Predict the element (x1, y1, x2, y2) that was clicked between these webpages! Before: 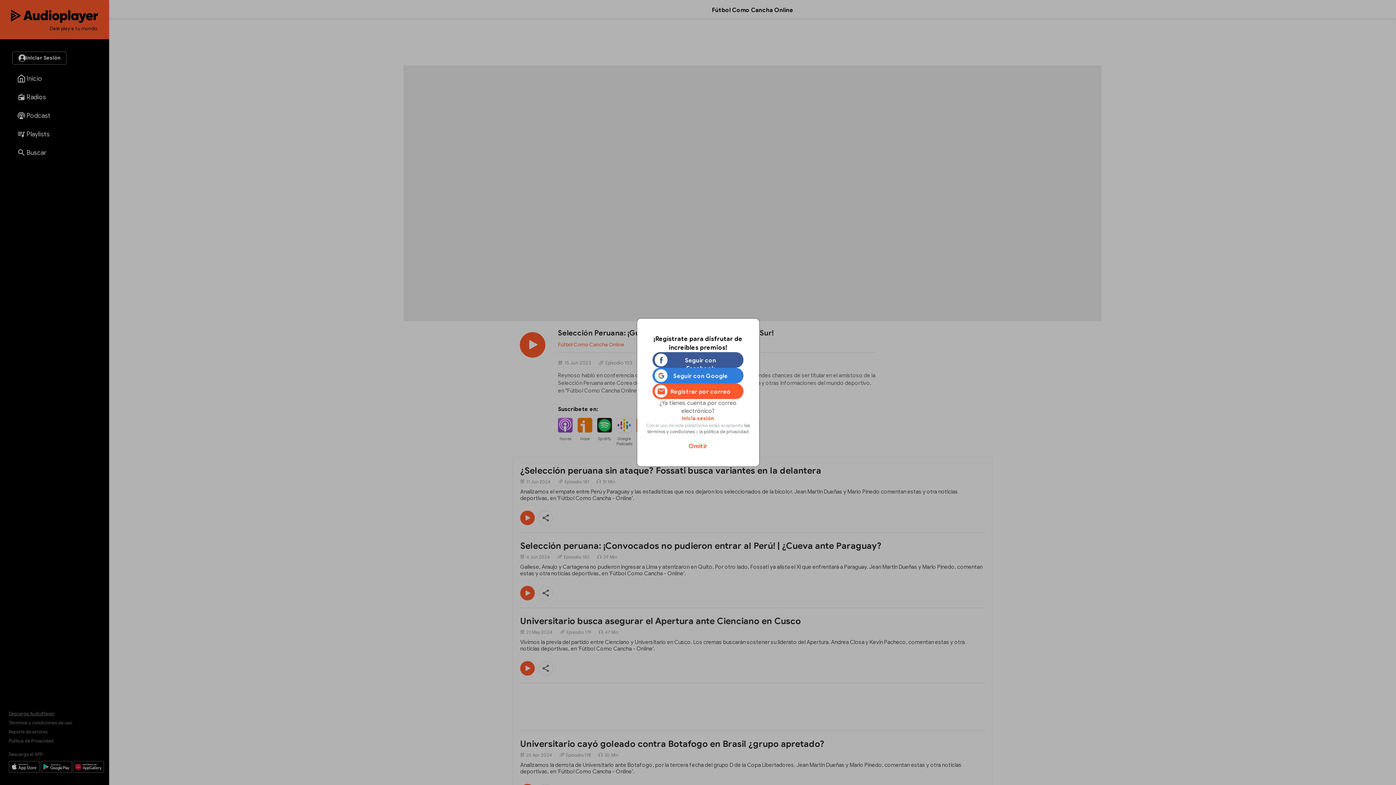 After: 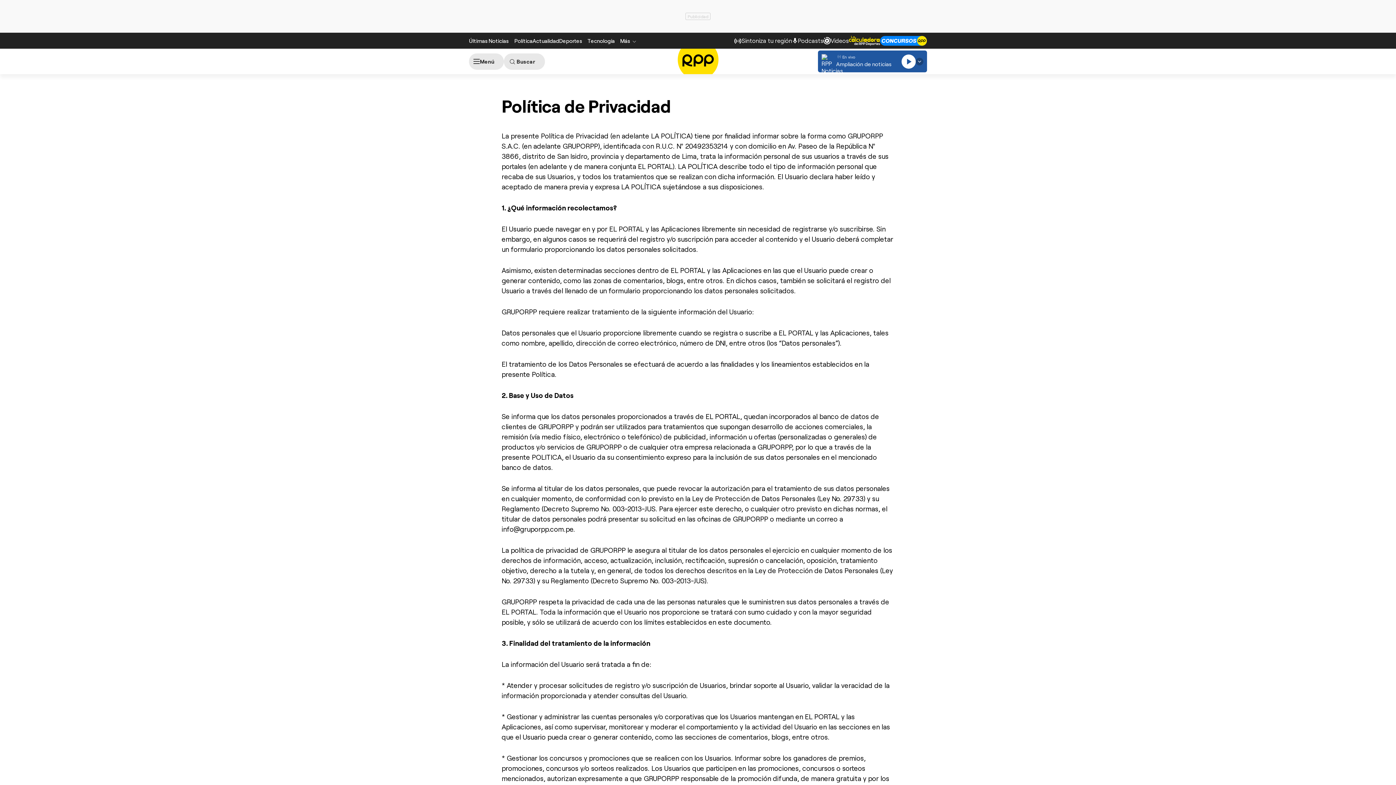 Action: label: la política de privacidad bbox: (699, 429, 748, 434)